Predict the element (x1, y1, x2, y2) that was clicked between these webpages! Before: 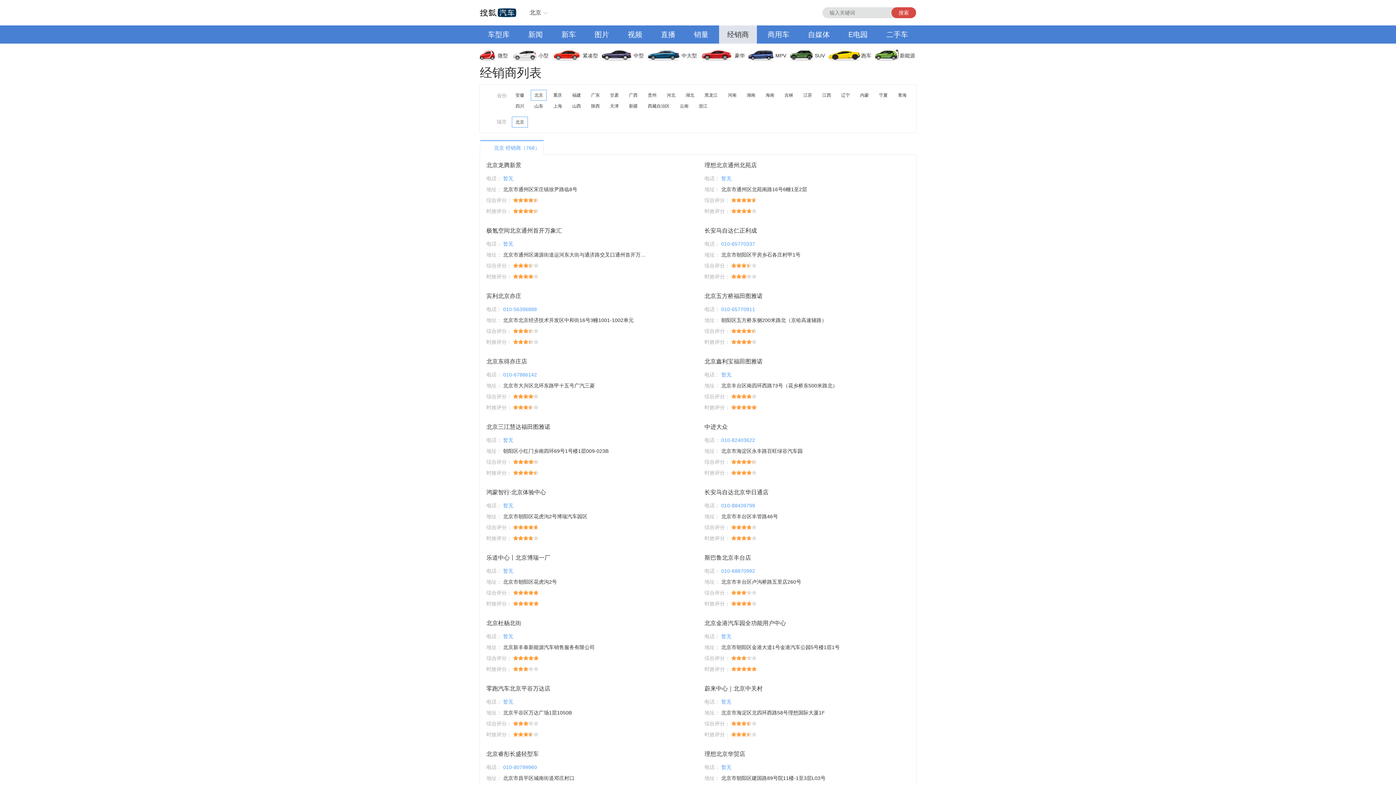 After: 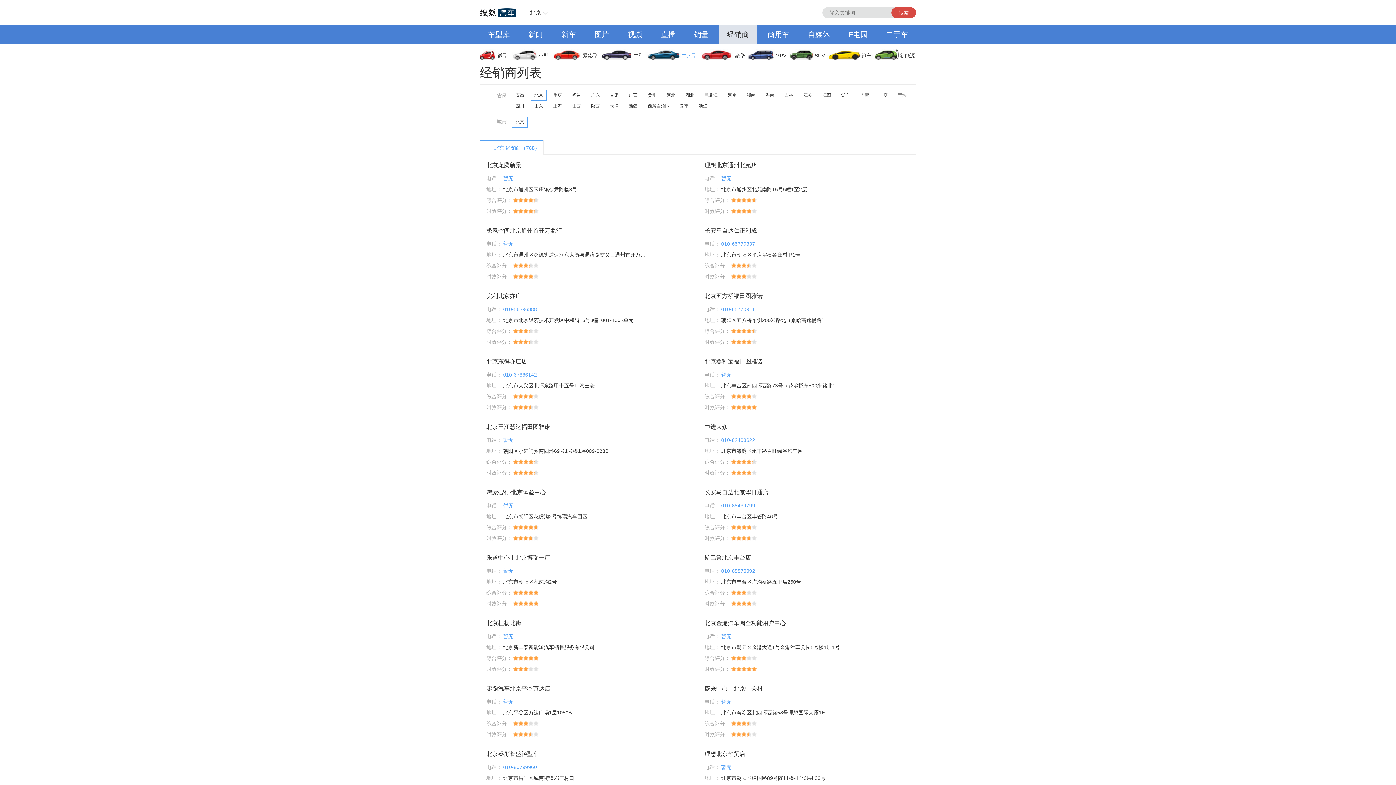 Action: bbox: (648, 46, 702, 64) label: 中大型